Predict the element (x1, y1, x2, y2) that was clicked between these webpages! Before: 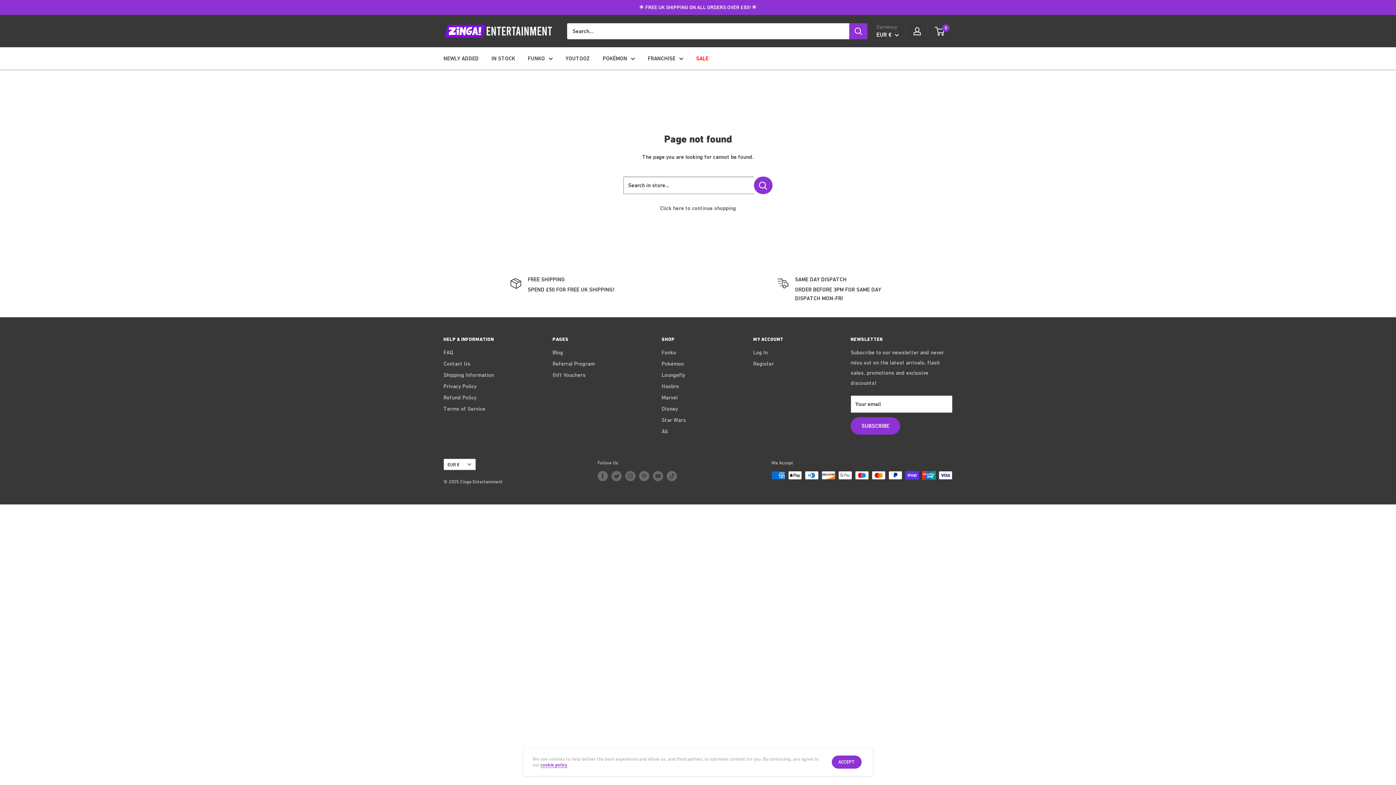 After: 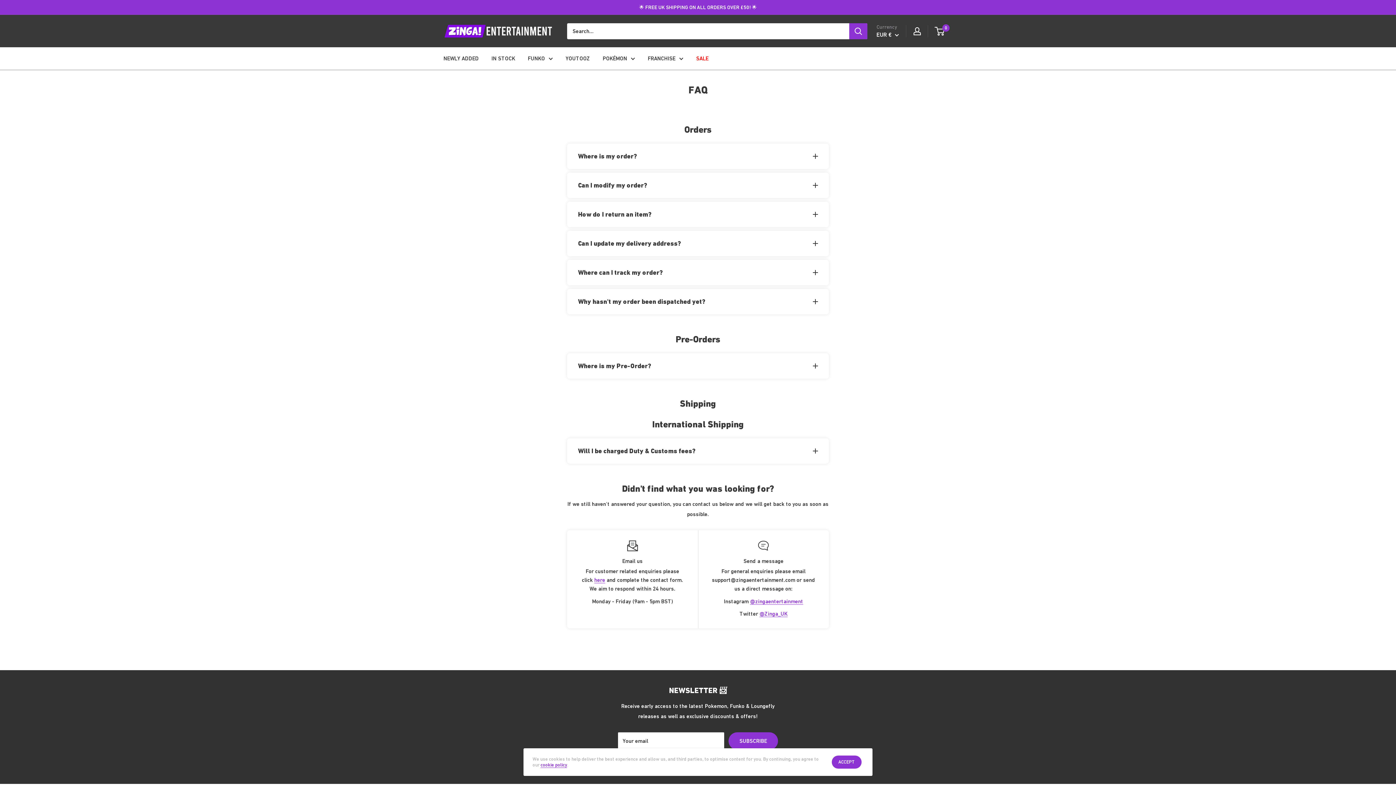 Action: bbox: (443, 346, 527, 358) label: FAQ